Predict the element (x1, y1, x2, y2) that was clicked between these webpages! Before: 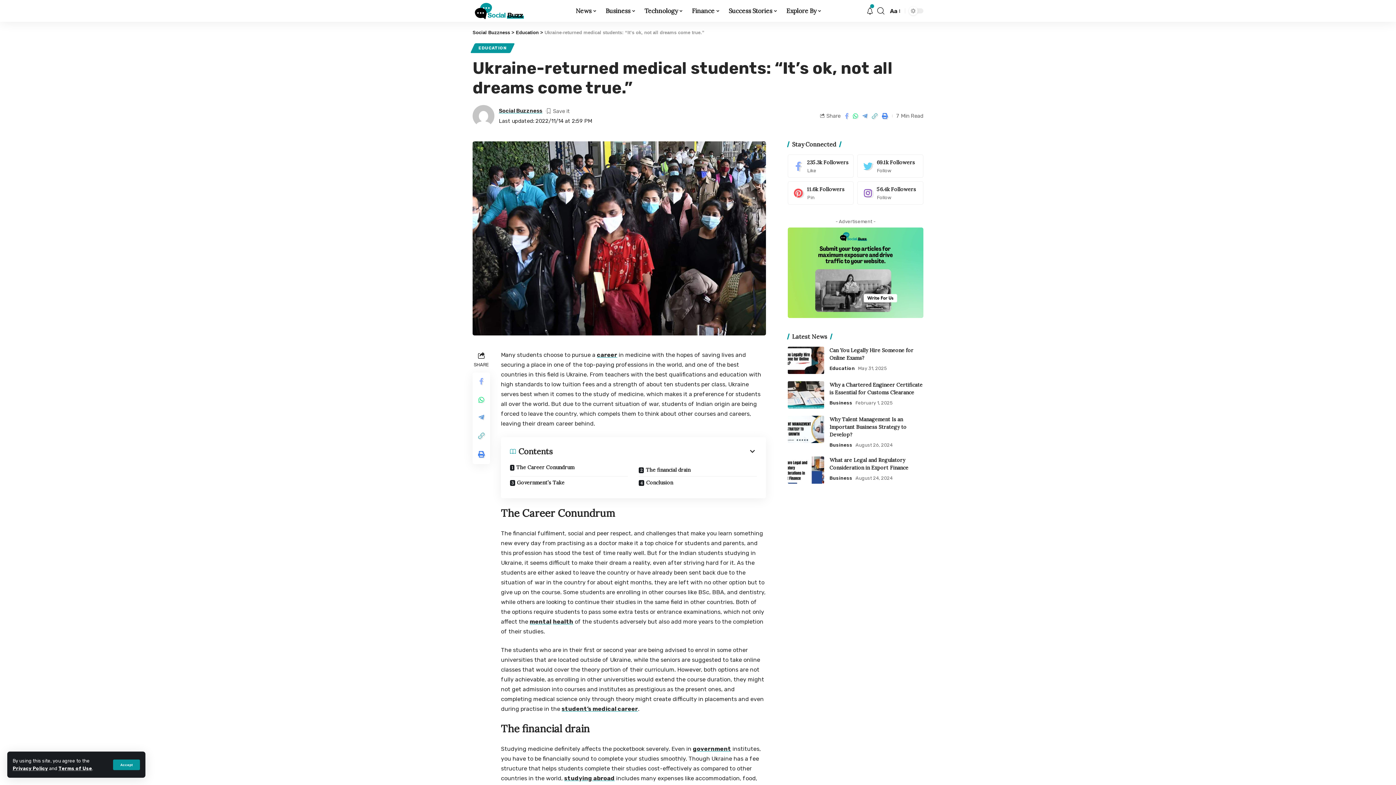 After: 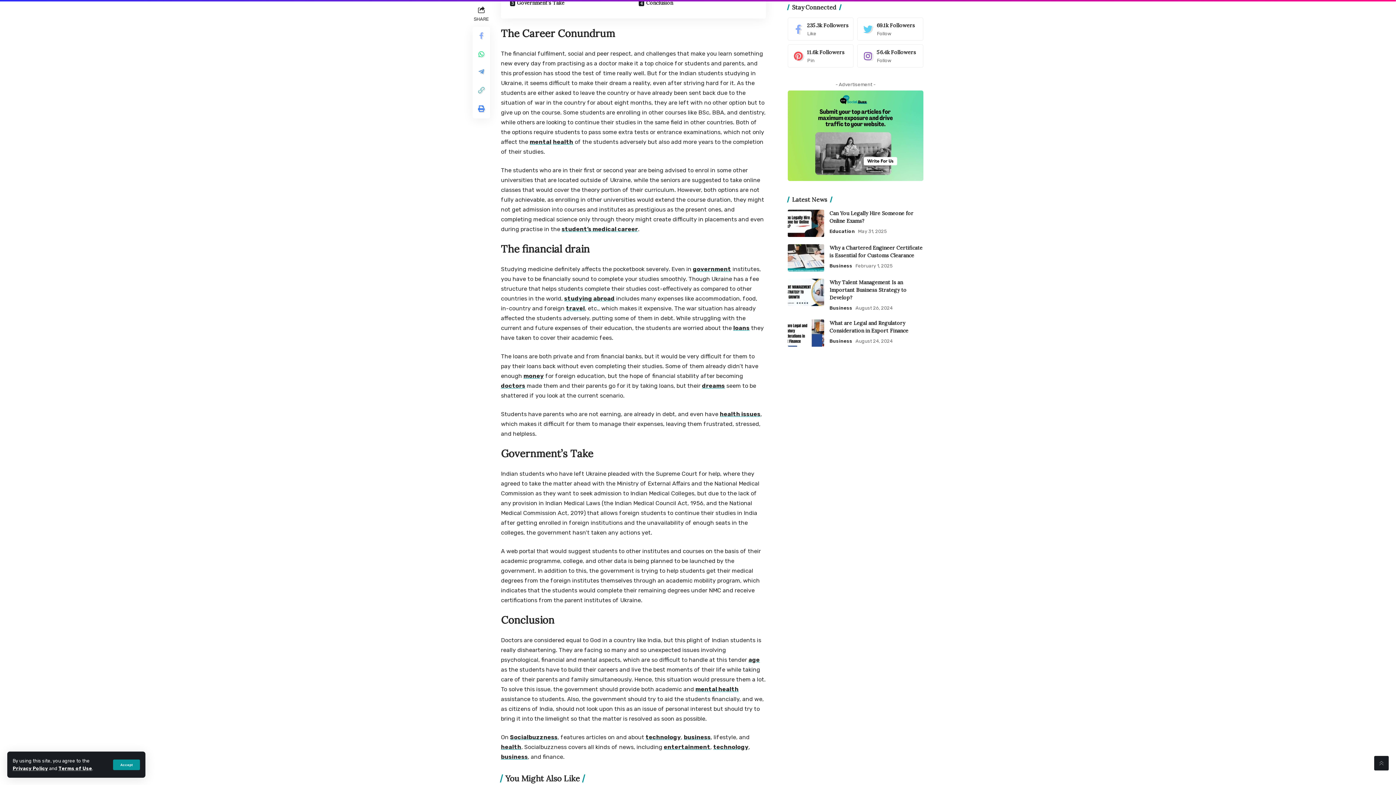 Action: bbox: (504, 464, 633, 476) label: The Career Conundrum